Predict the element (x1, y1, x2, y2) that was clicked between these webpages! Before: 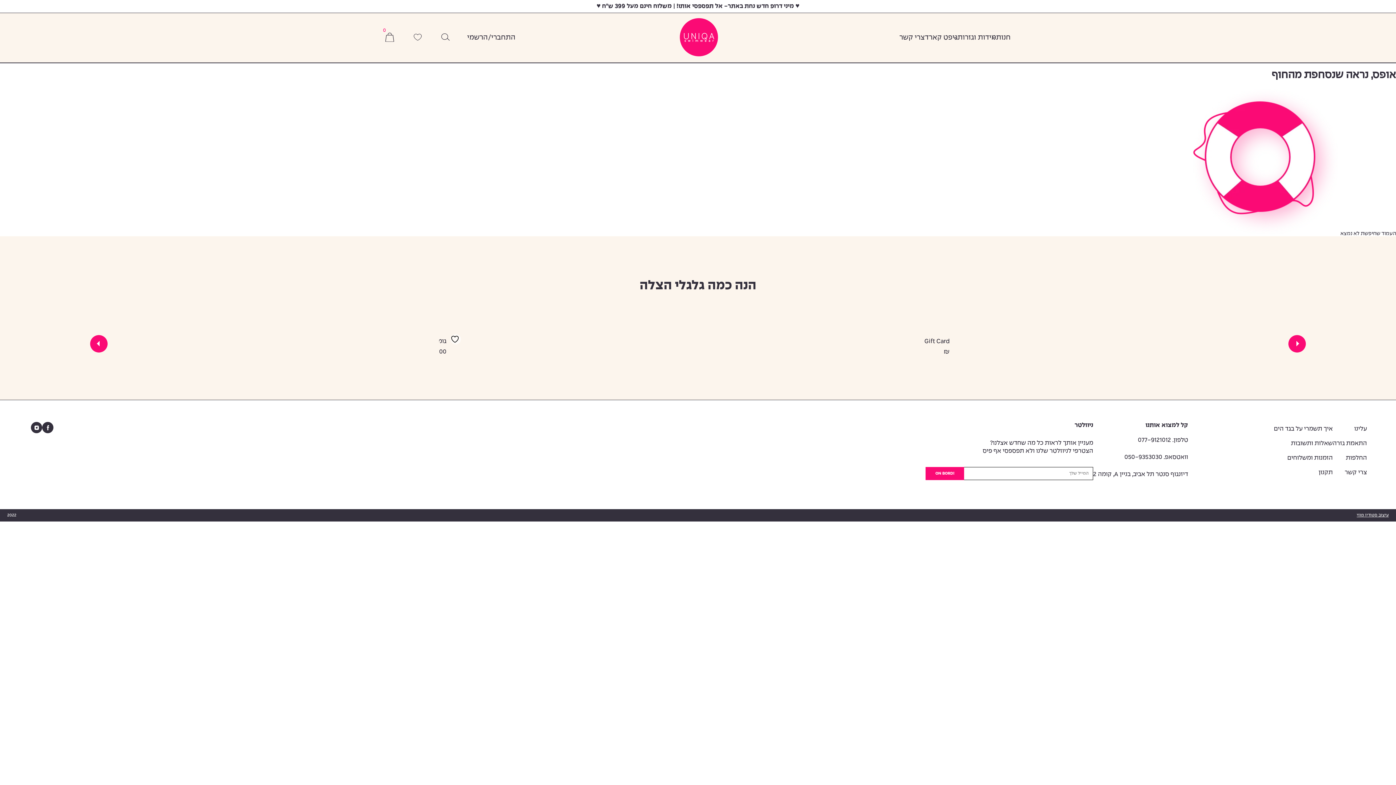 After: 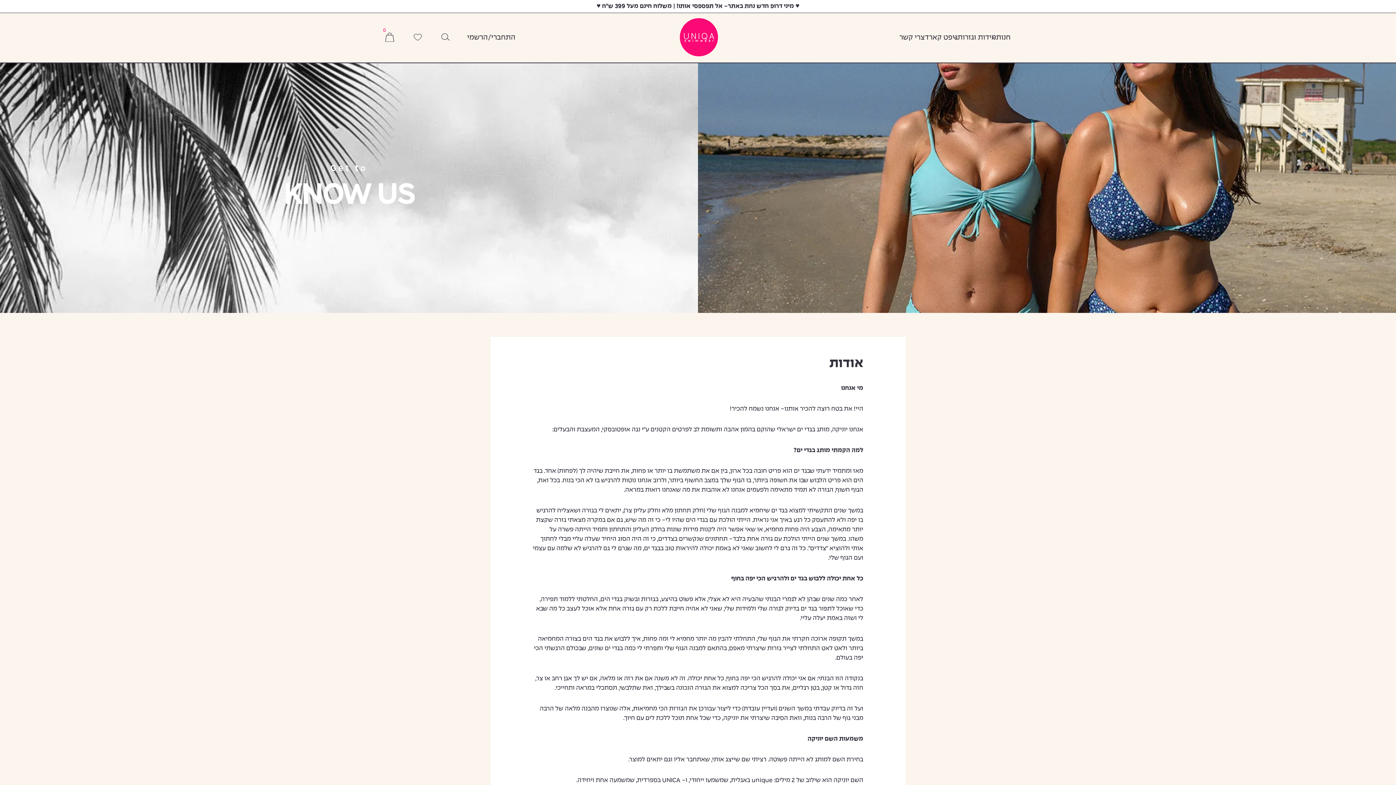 Action: bbox: (1354, 426, 1367, 431) label: עלינו